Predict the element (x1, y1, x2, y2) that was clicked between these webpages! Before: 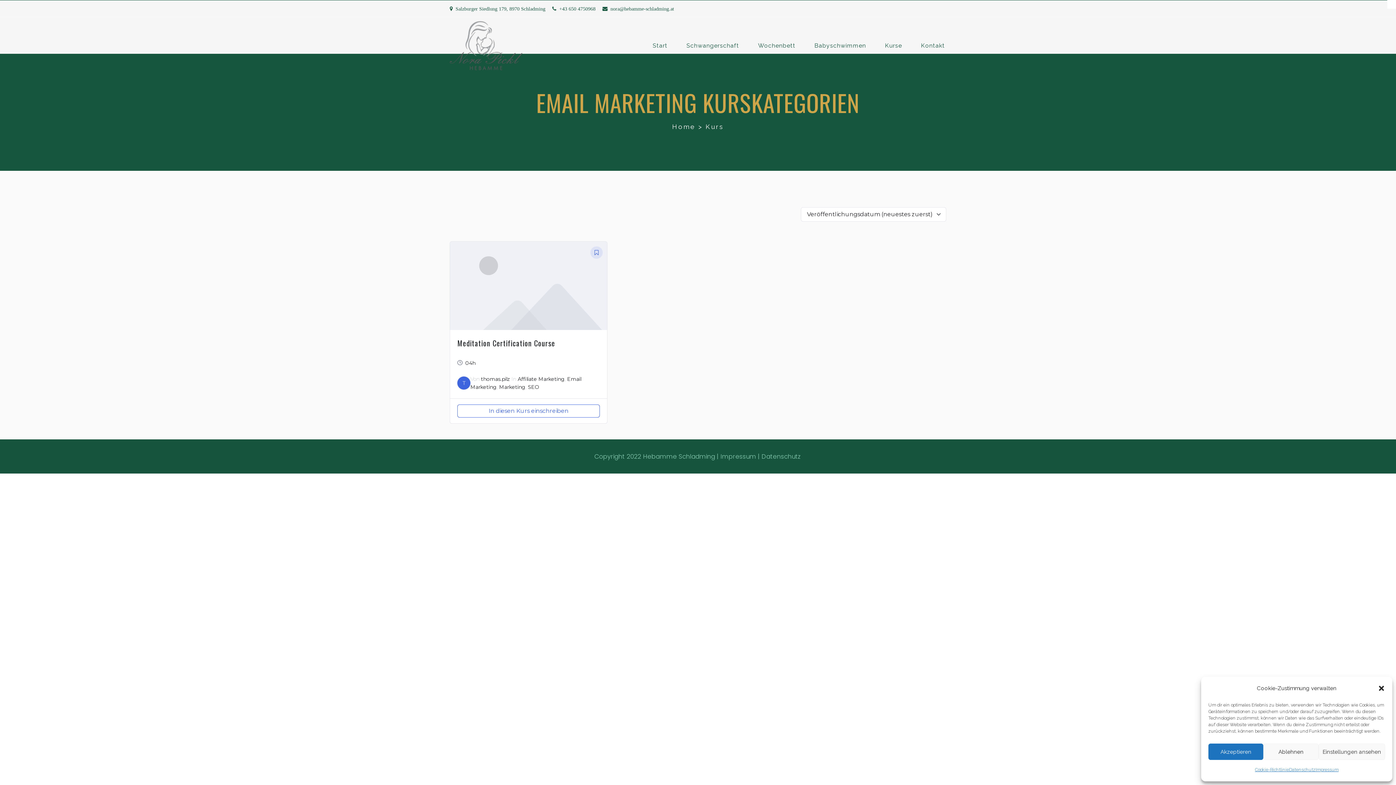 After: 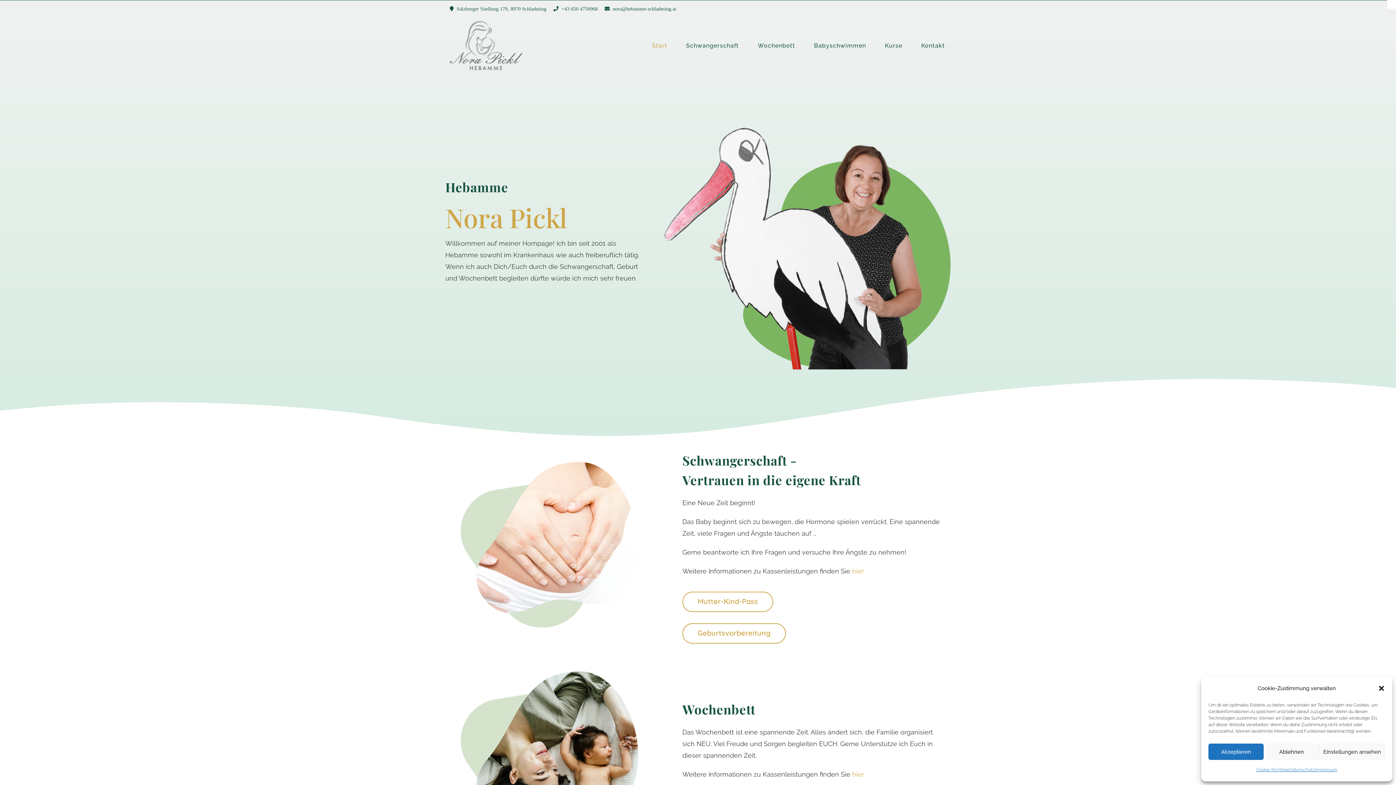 Action: label: T bbox: (457, 376, 470, 389)